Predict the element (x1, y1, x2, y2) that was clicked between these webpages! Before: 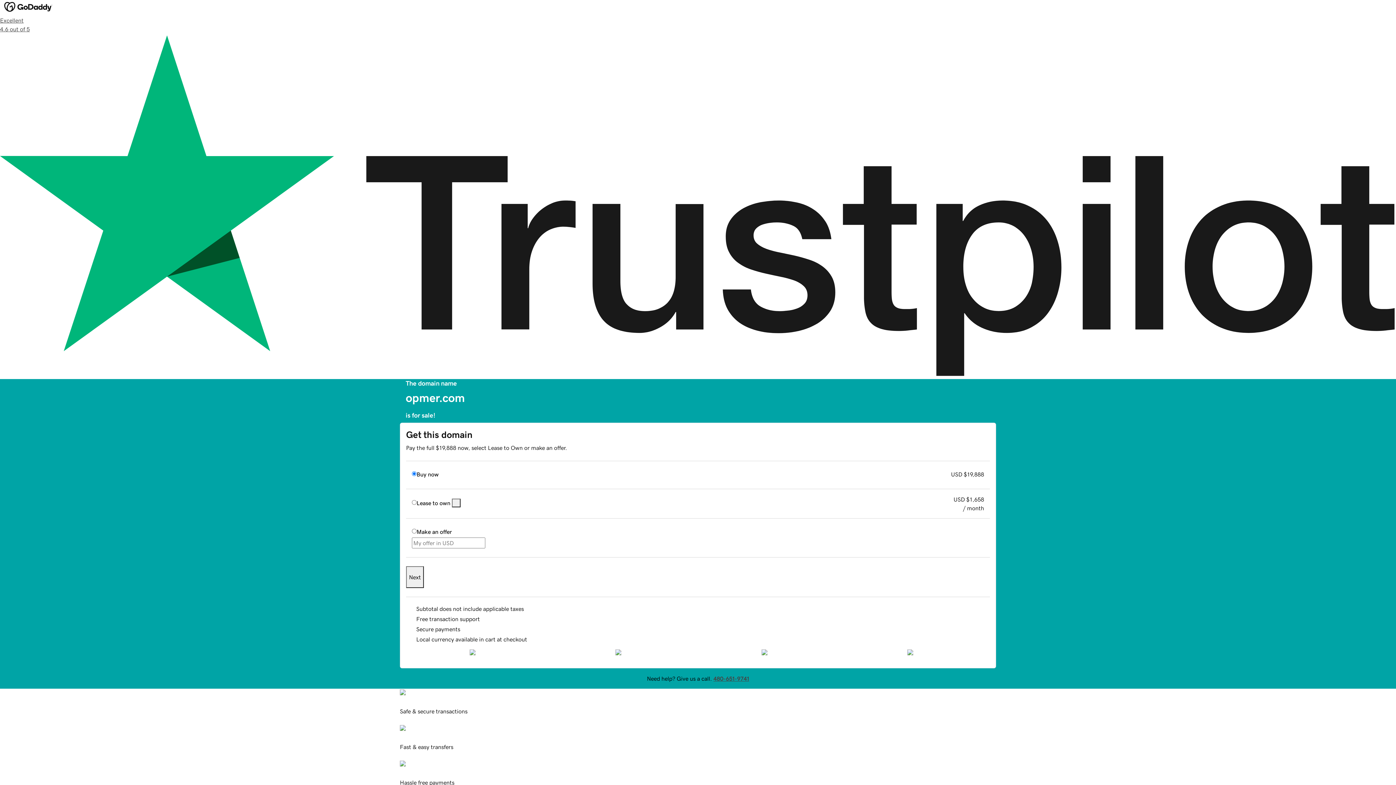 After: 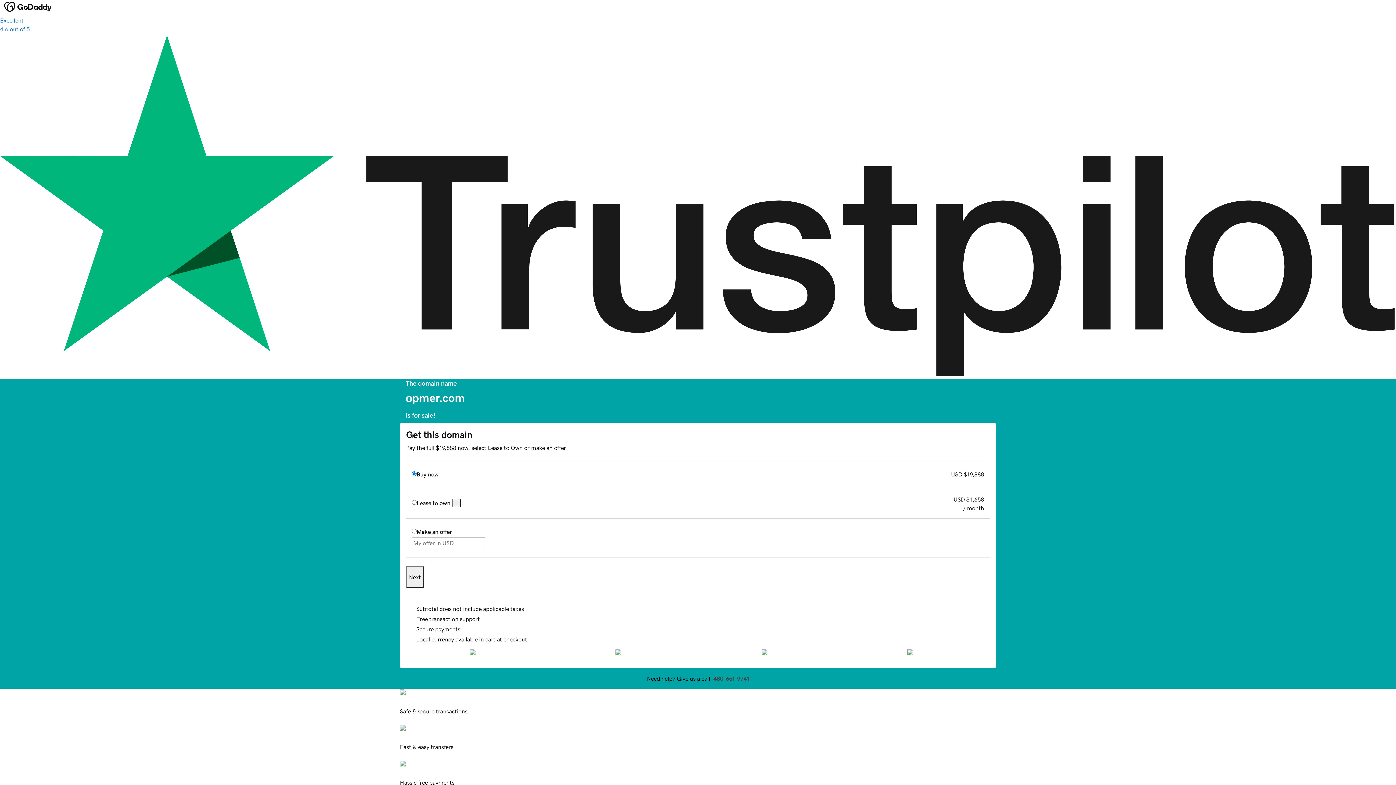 Action: label: Excellent
4.6 out of 5 bbox: (0, 16, 1396, 379)